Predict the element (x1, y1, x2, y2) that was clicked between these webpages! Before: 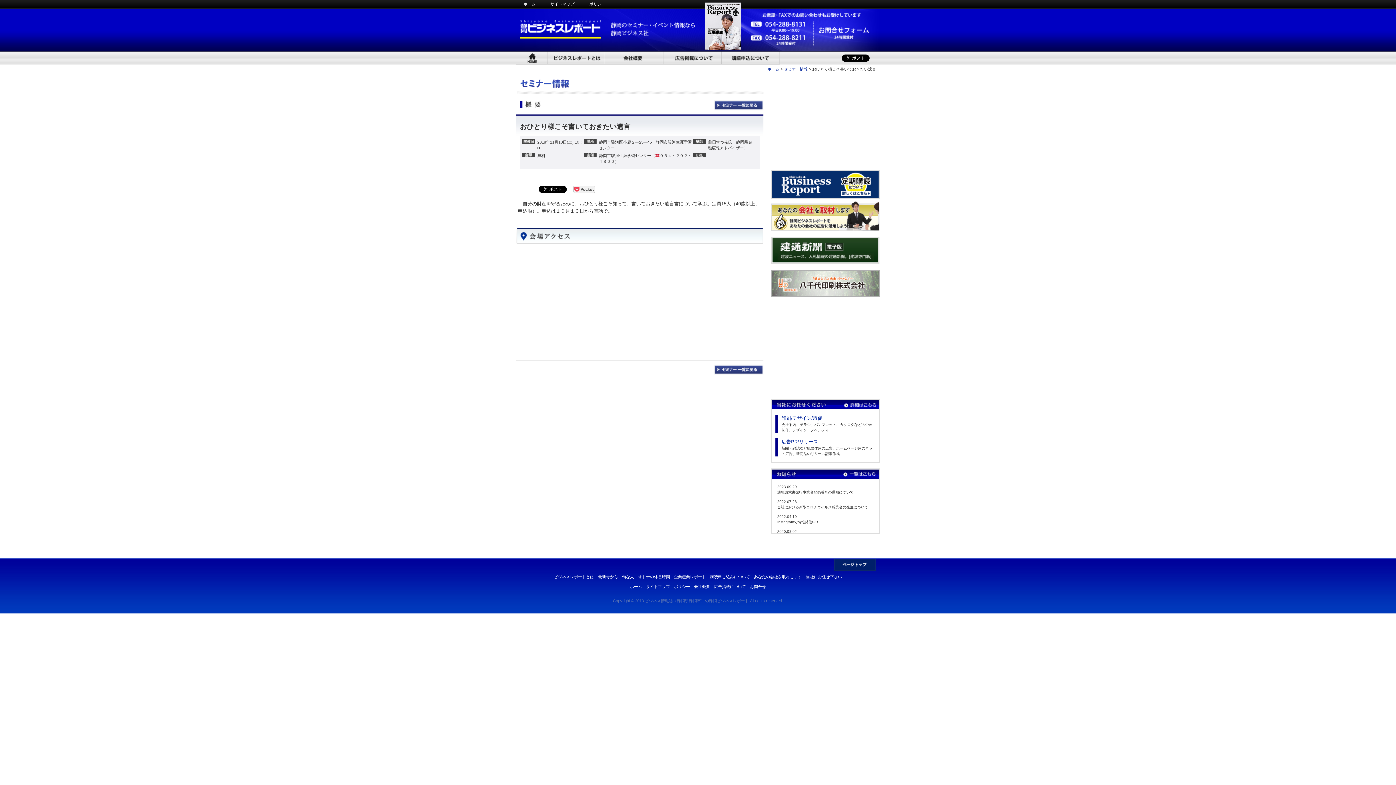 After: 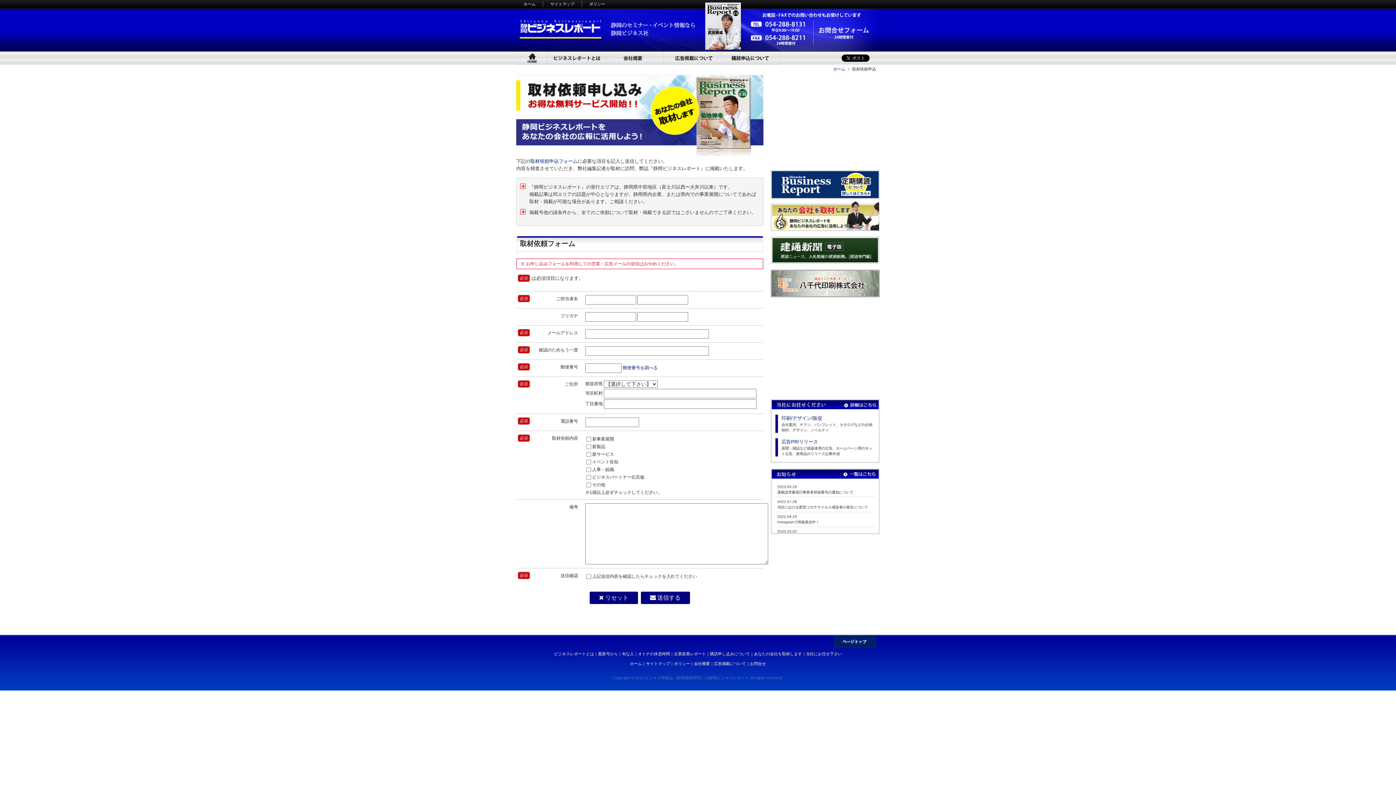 Action: label: あなたの会社を取材します bbox: (754, 574, 802, 579)